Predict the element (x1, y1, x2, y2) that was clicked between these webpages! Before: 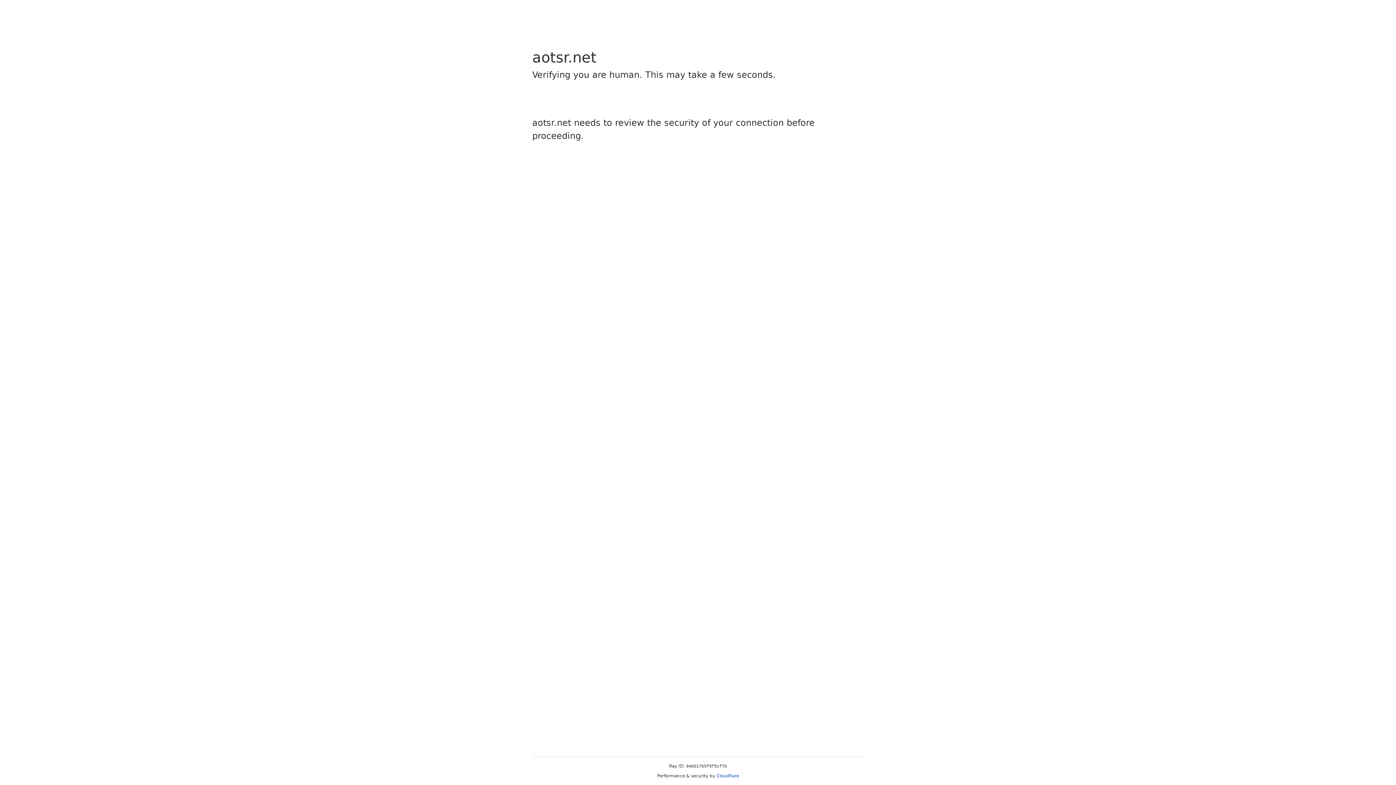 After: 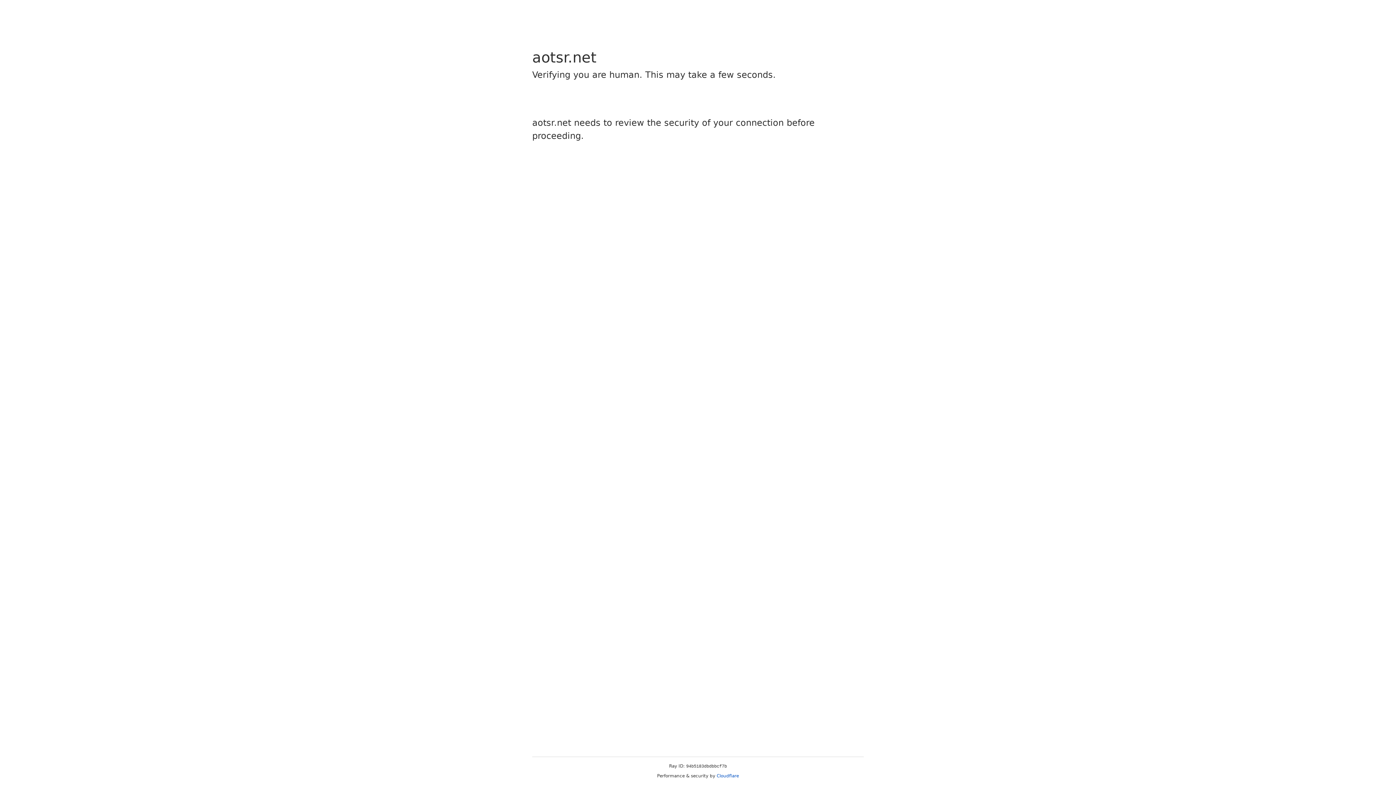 Action: label: Cloudflare bbox: (716, 773, 739, 778)